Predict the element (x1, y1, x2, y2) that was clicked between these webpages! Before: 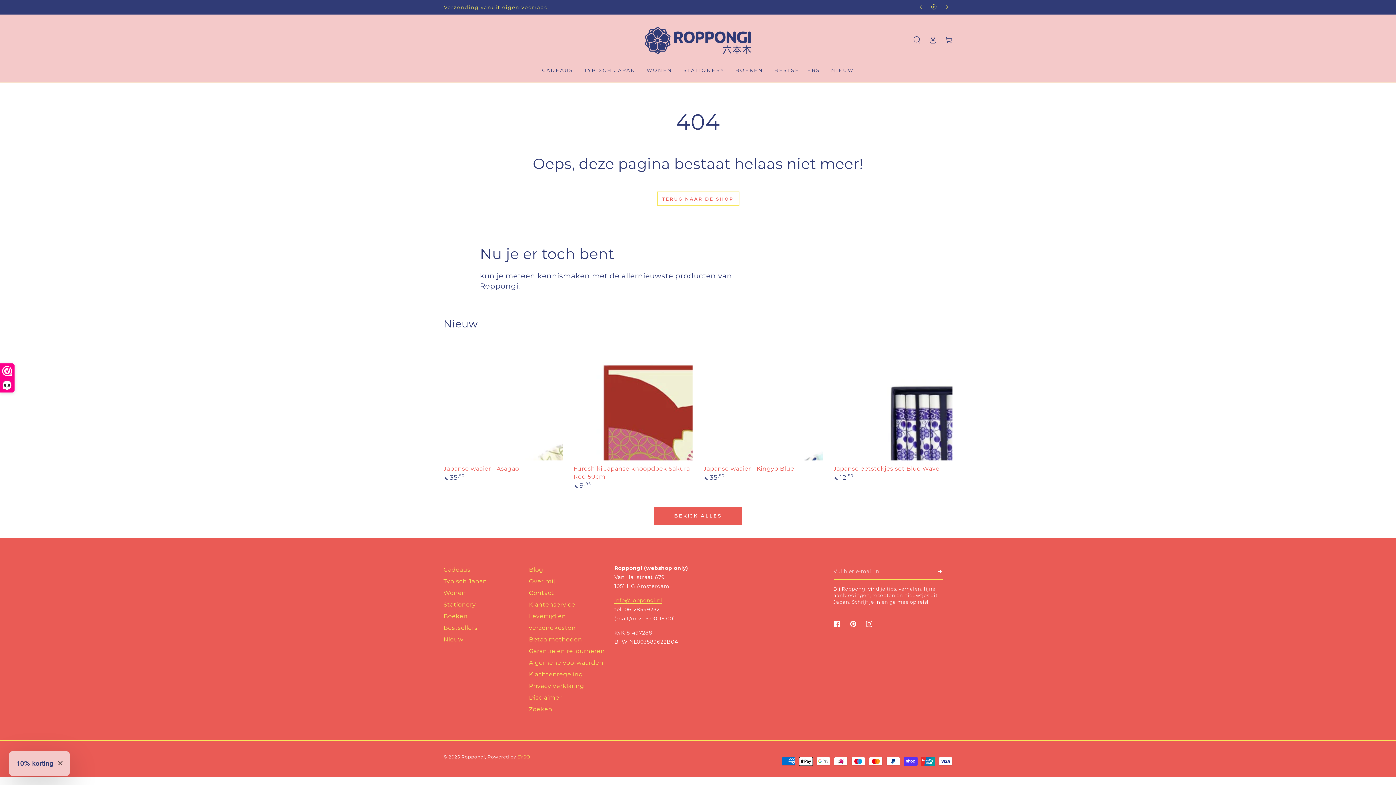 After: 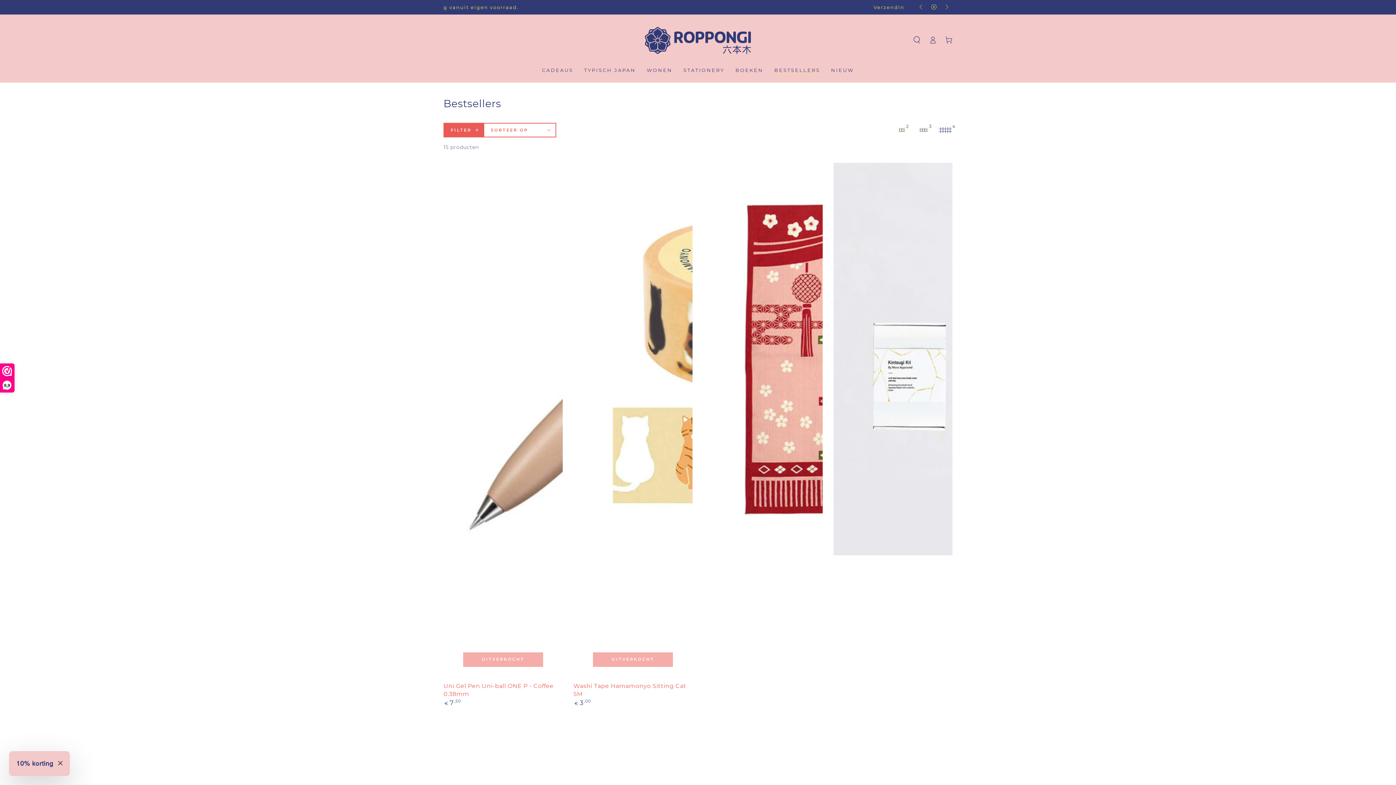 Action: bbox: (443, 624, 477, 631) label: Bestsellers